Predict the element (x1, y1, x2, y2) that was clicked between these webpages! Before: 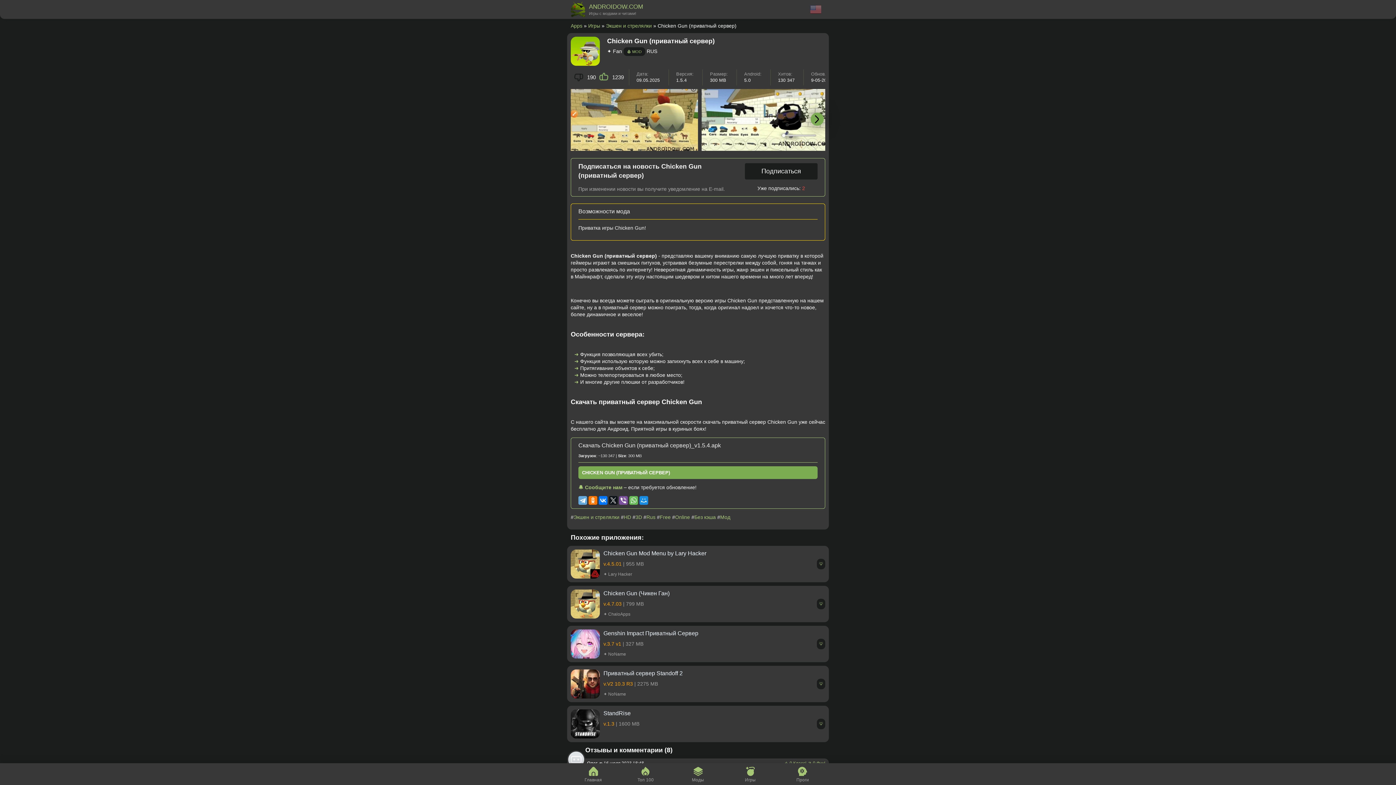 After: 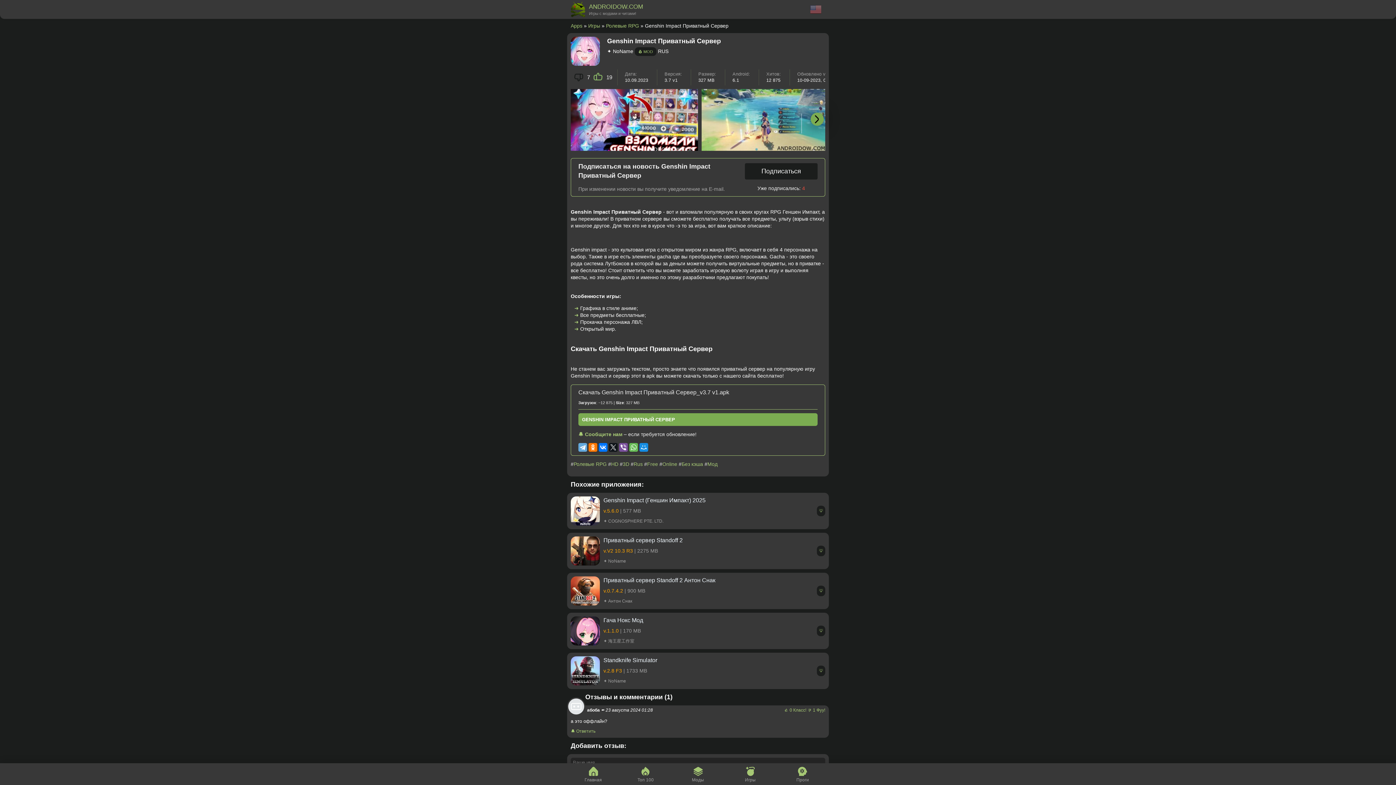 Action: bbox: (567, 626, 829, 662) label: Genshin Impact Приватный Сервер